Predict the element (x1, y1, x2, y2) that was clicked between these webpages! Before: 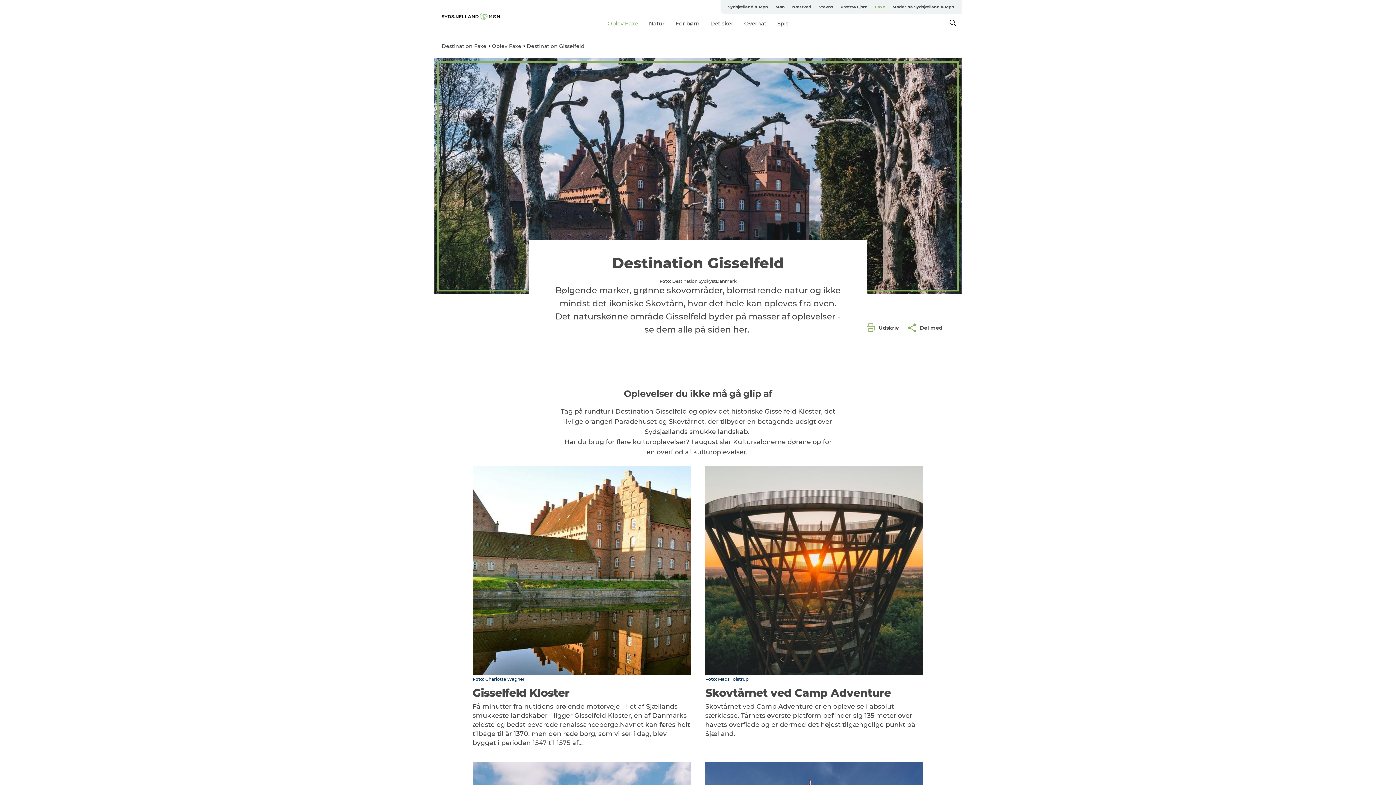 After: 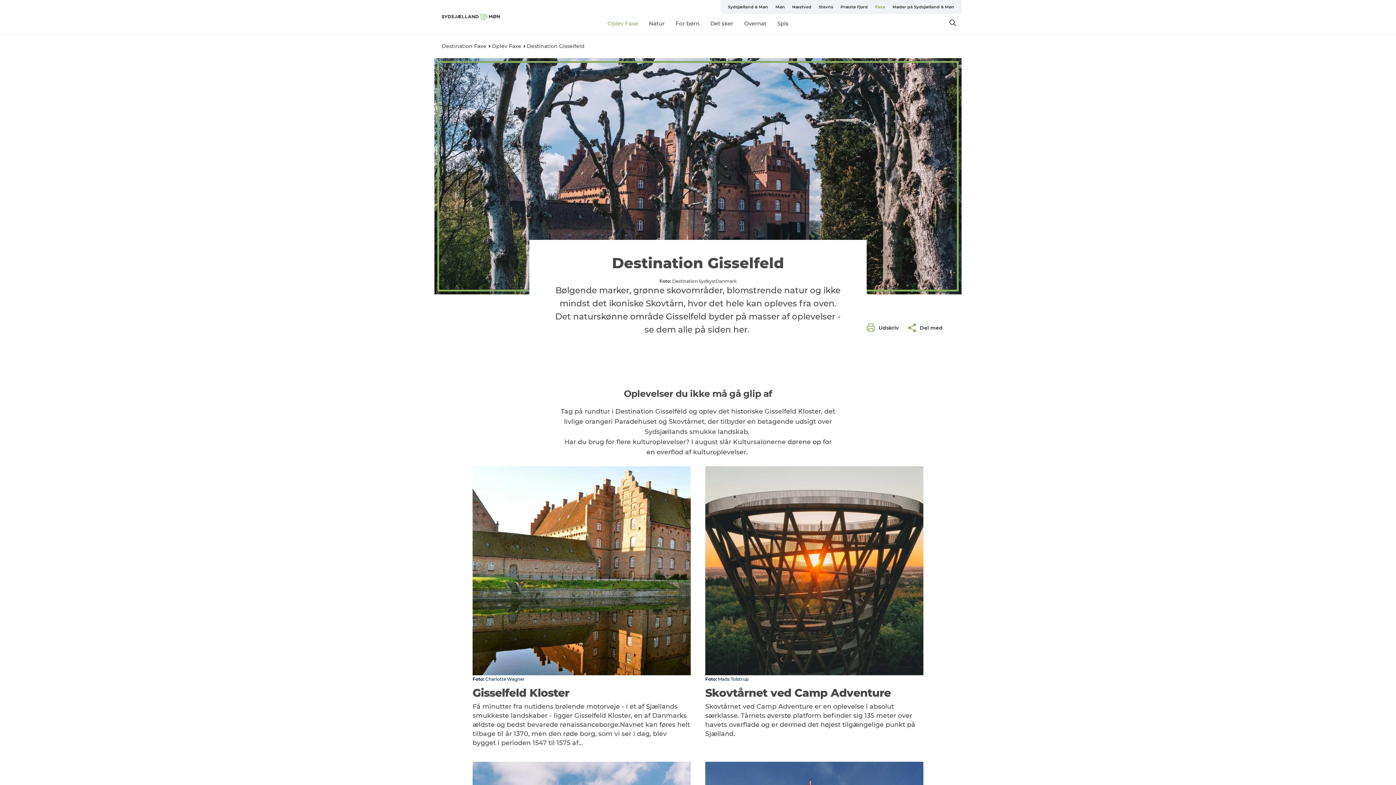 Action: bbox: (871, 0, 889, 13) label: Faxe